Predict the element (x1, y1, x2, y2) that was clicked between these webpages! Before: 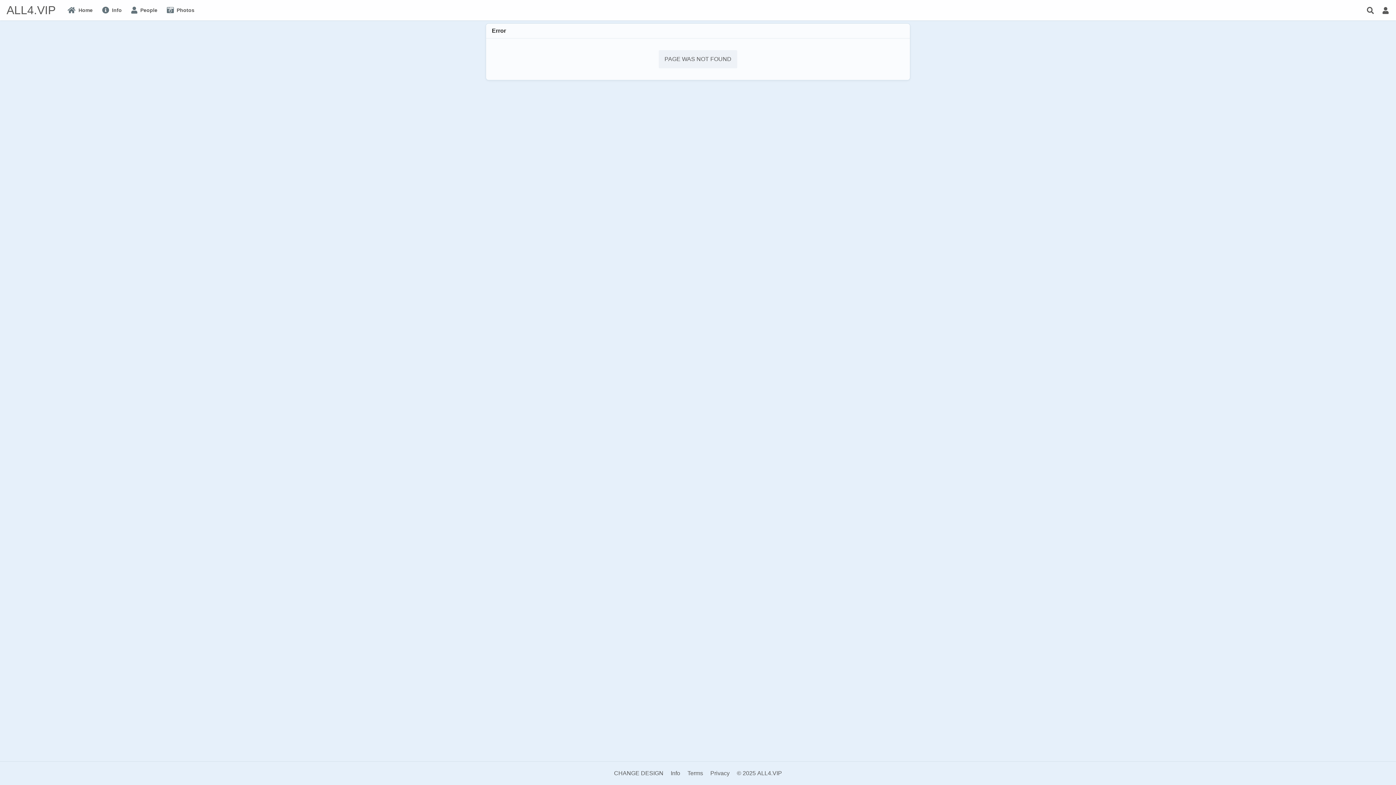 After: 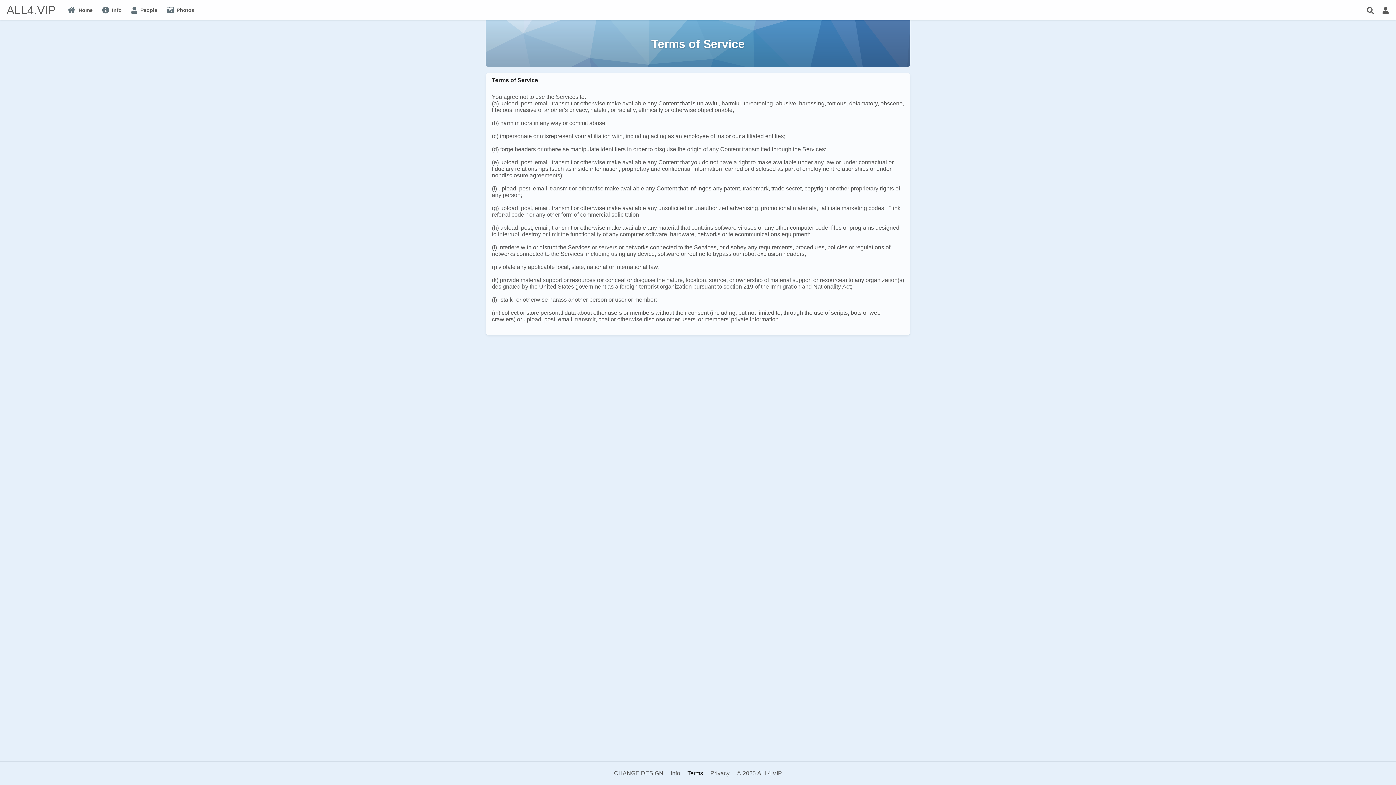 Action: bbox: (687, 768, 703, 779) label: Terms